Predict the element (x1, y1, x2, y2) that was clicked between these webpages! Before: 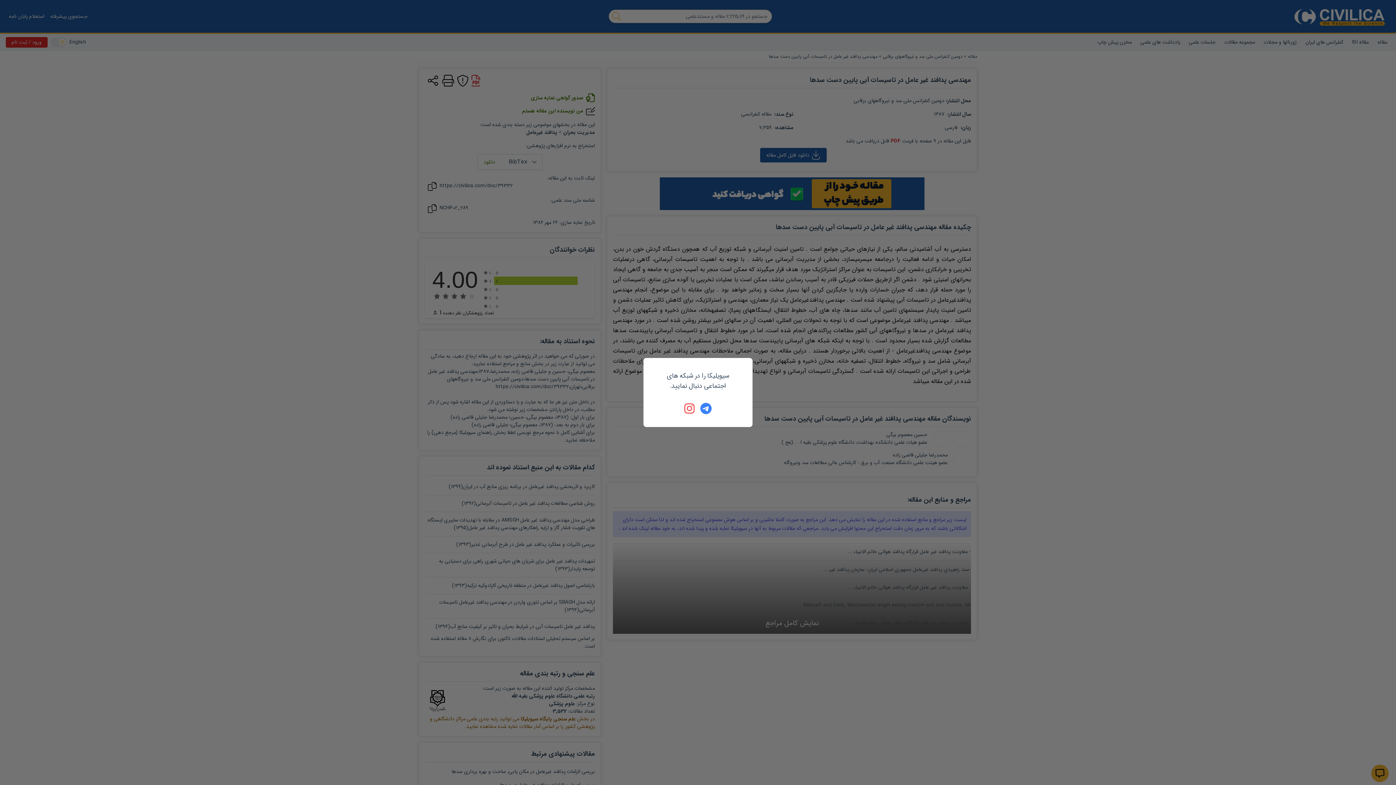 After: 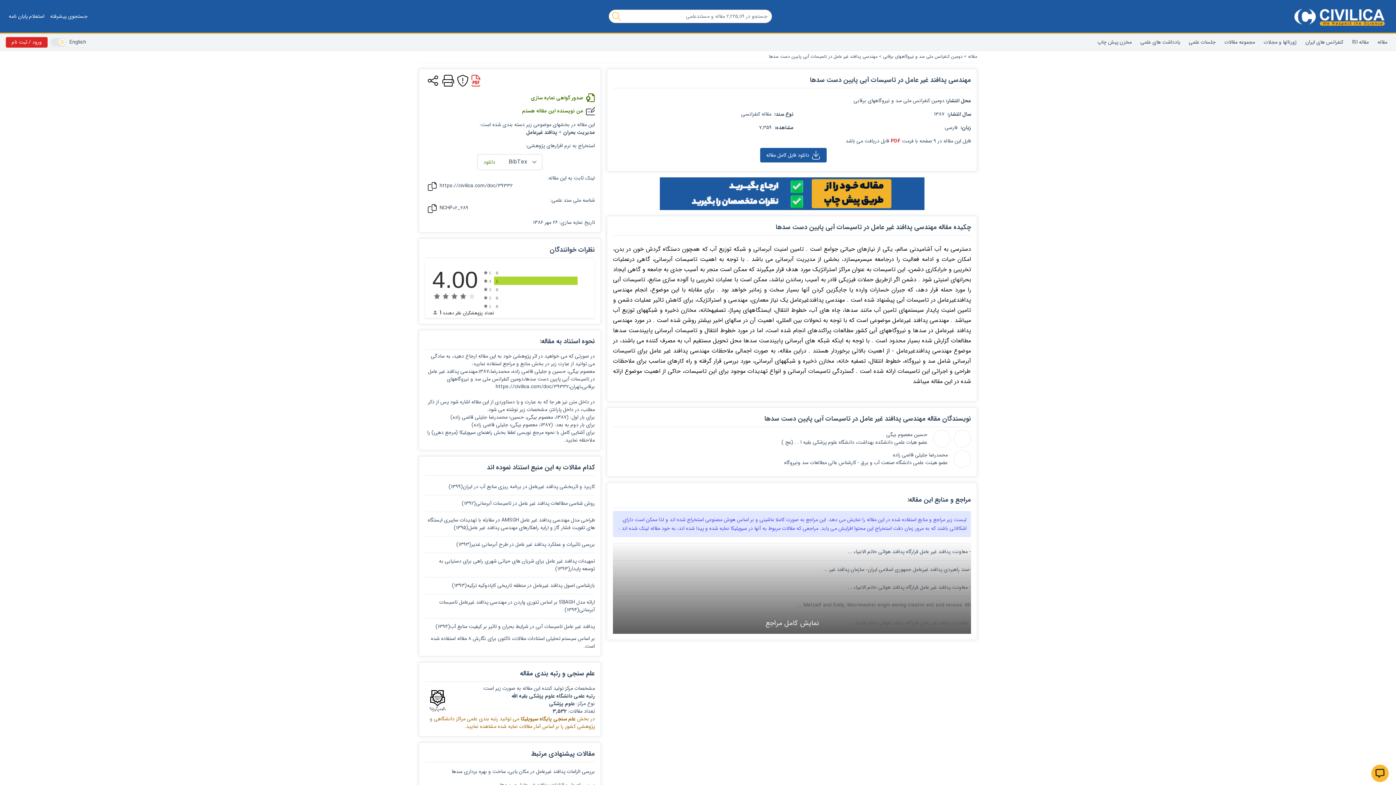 Action: bbox: (700, 402, 712, 414)